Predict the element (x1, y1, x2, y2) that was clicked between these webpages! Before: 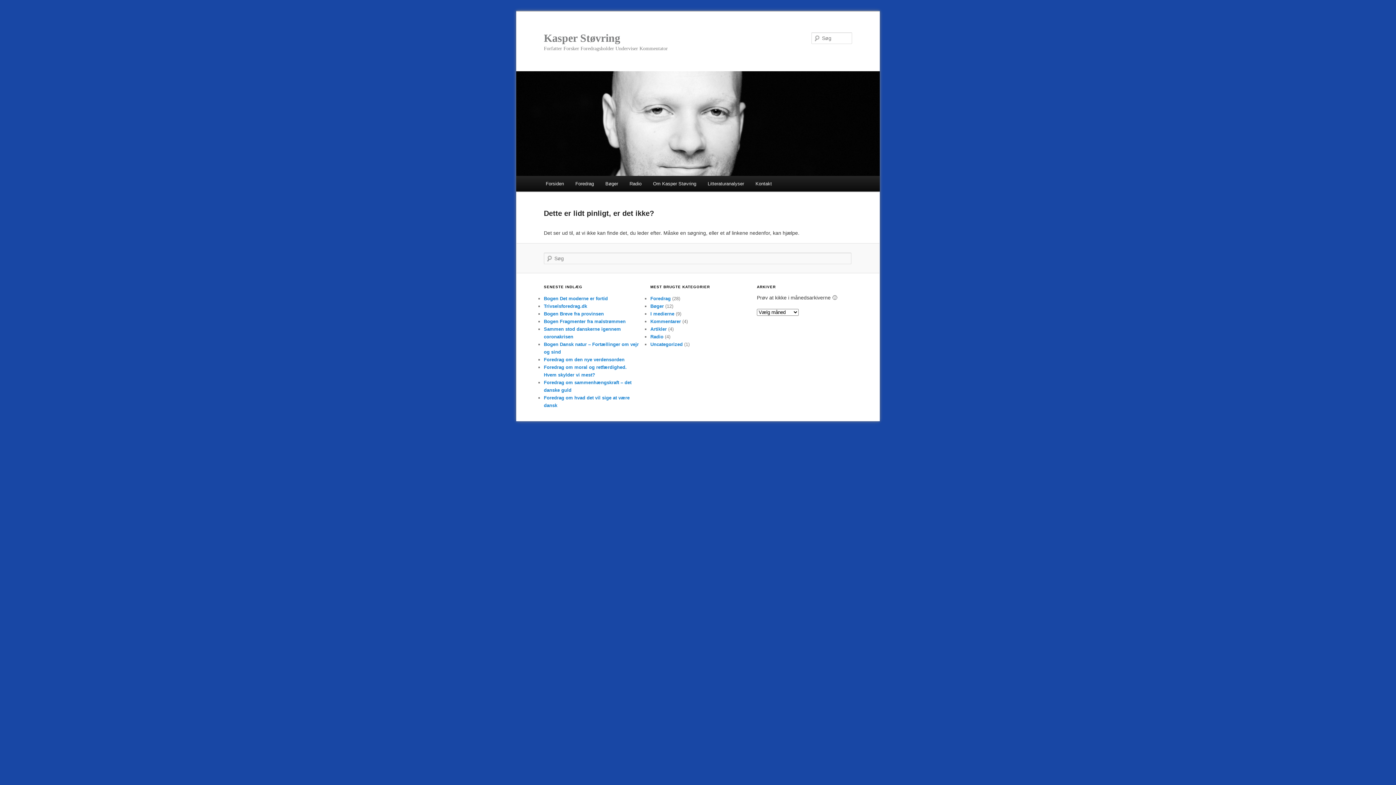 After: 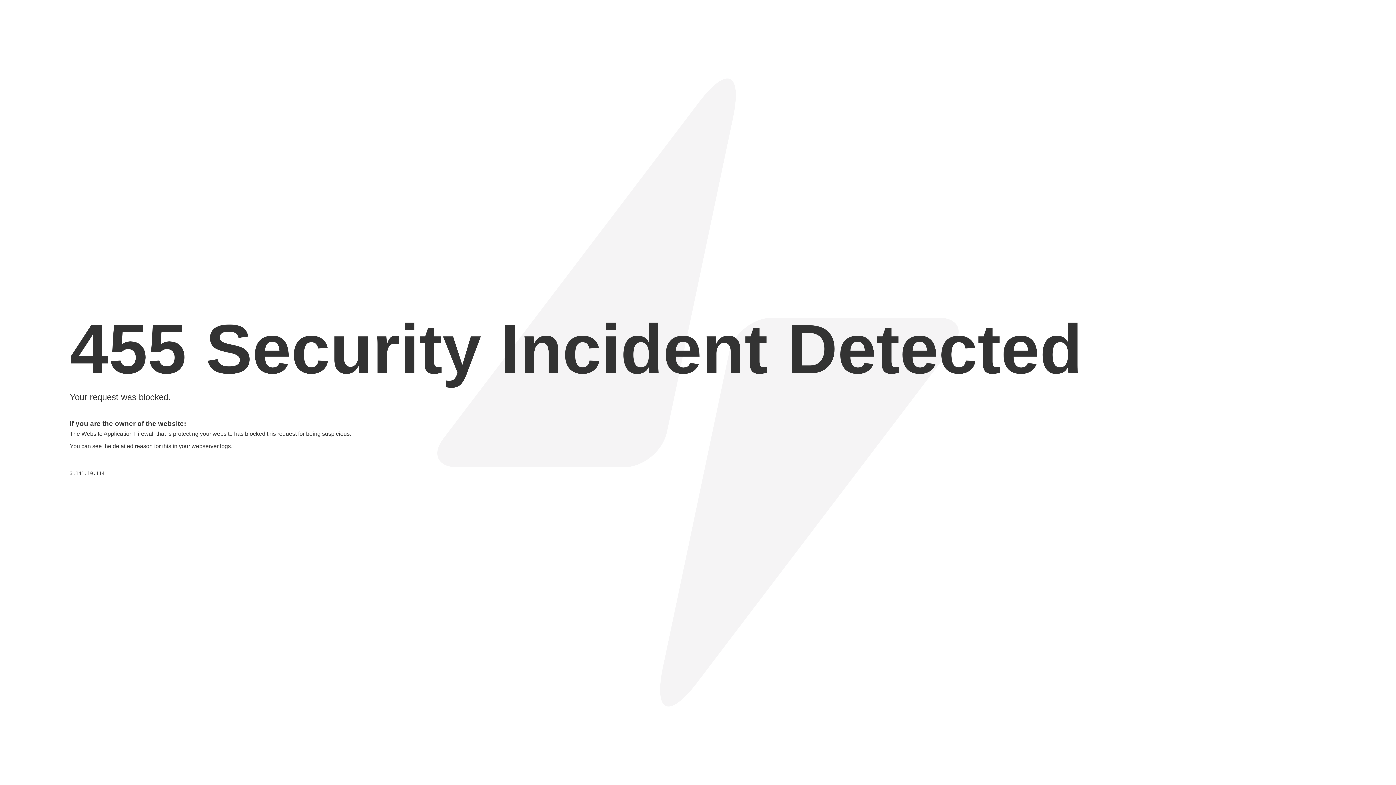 Action: bbox: (647, 176, 702, 191) label: Om Kasper Støvring